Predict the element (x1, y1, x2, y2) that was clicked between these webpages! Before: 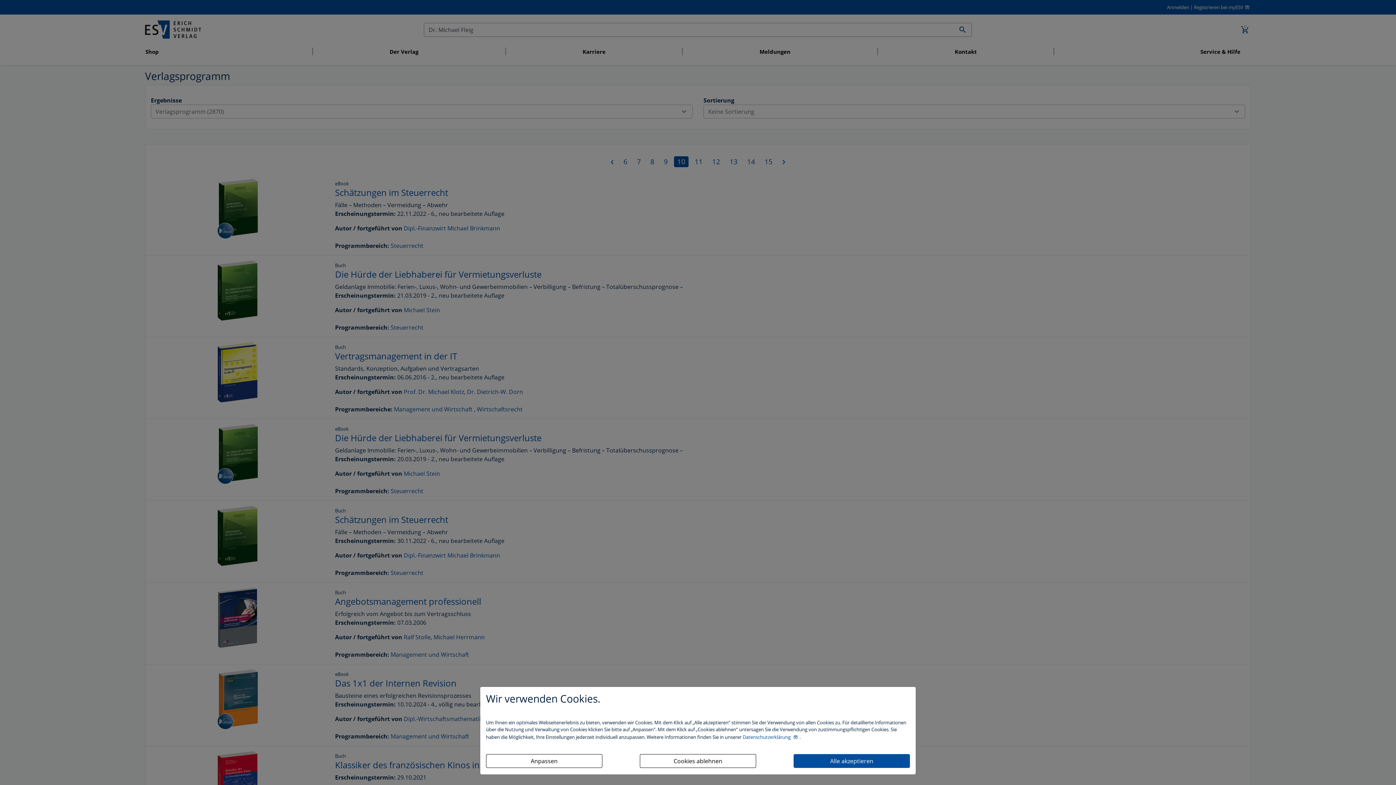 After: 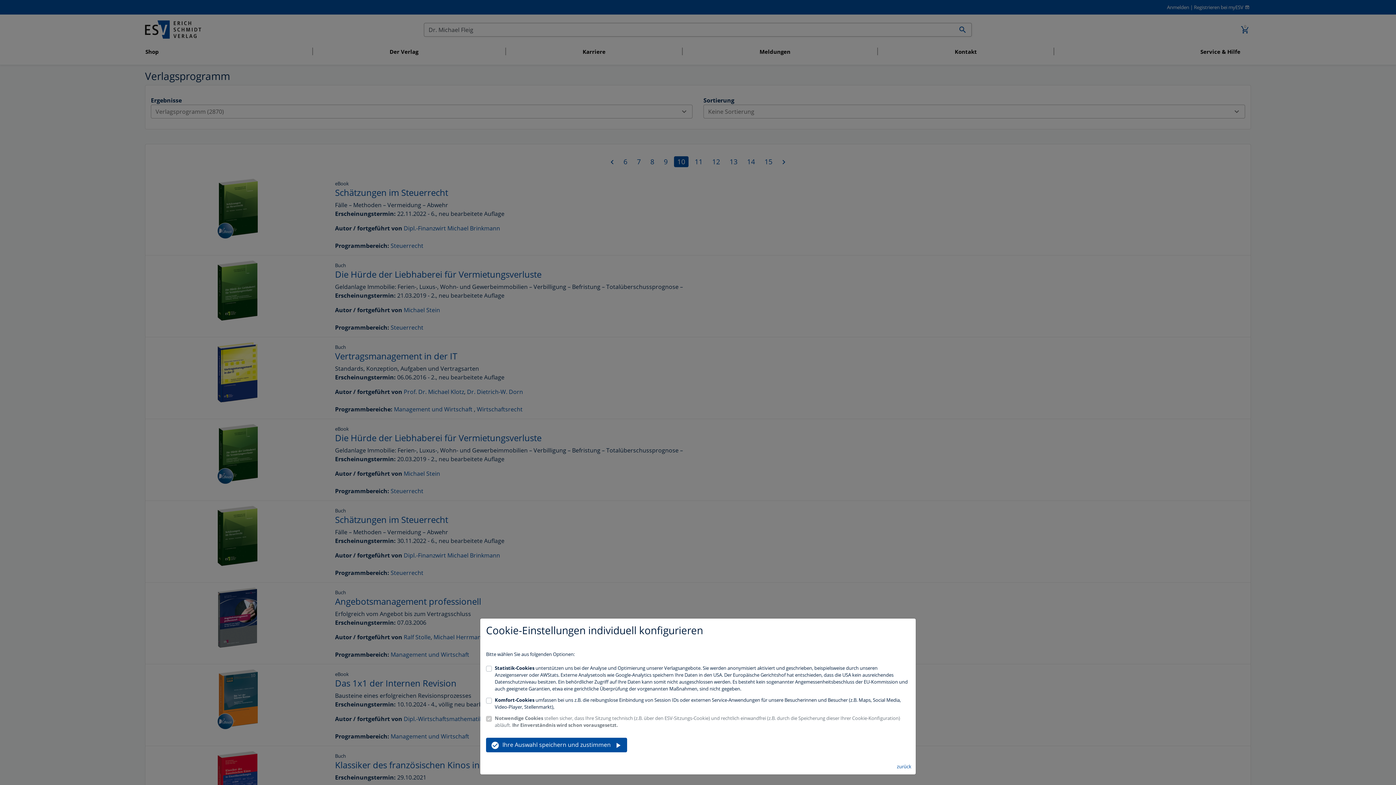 Action: label: Anpassen bbox: (486, 754, 602, 768)